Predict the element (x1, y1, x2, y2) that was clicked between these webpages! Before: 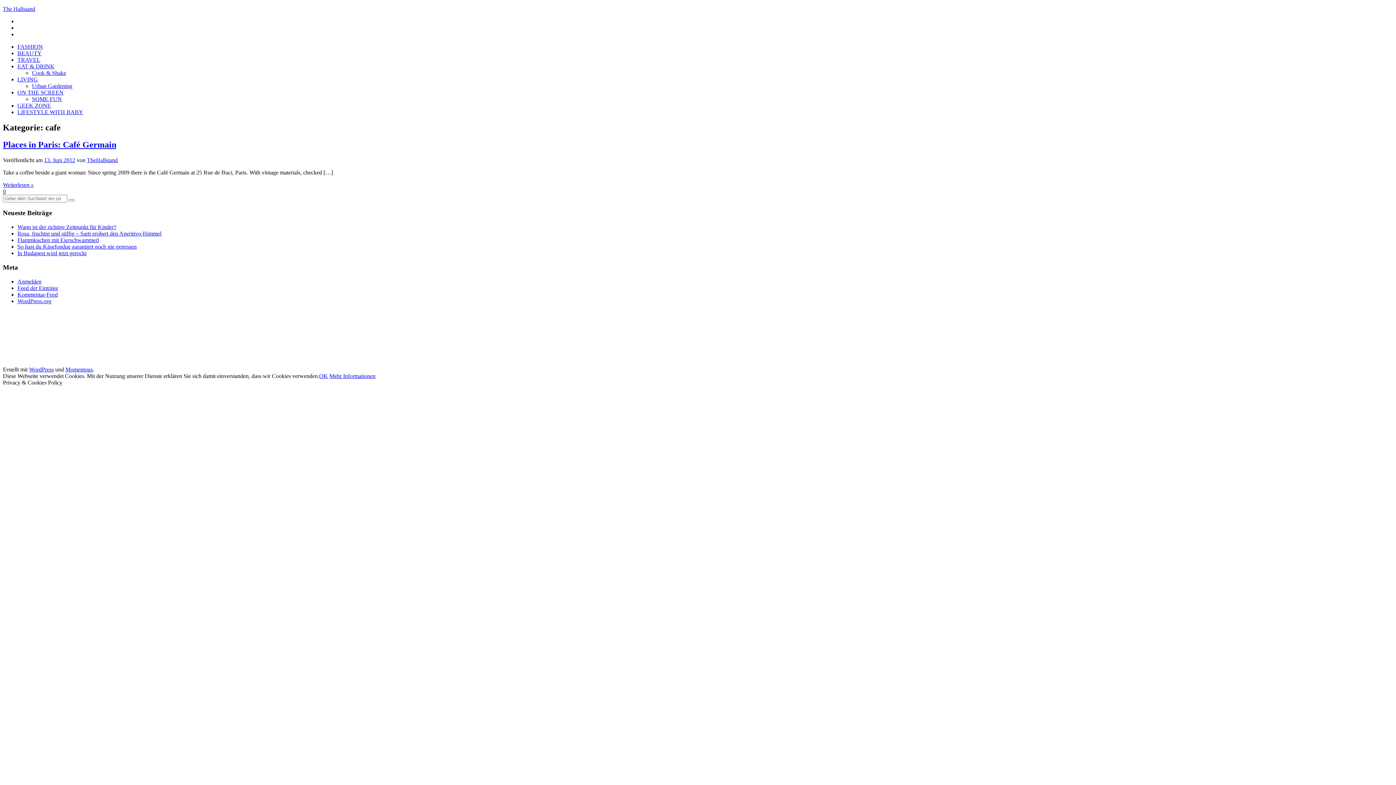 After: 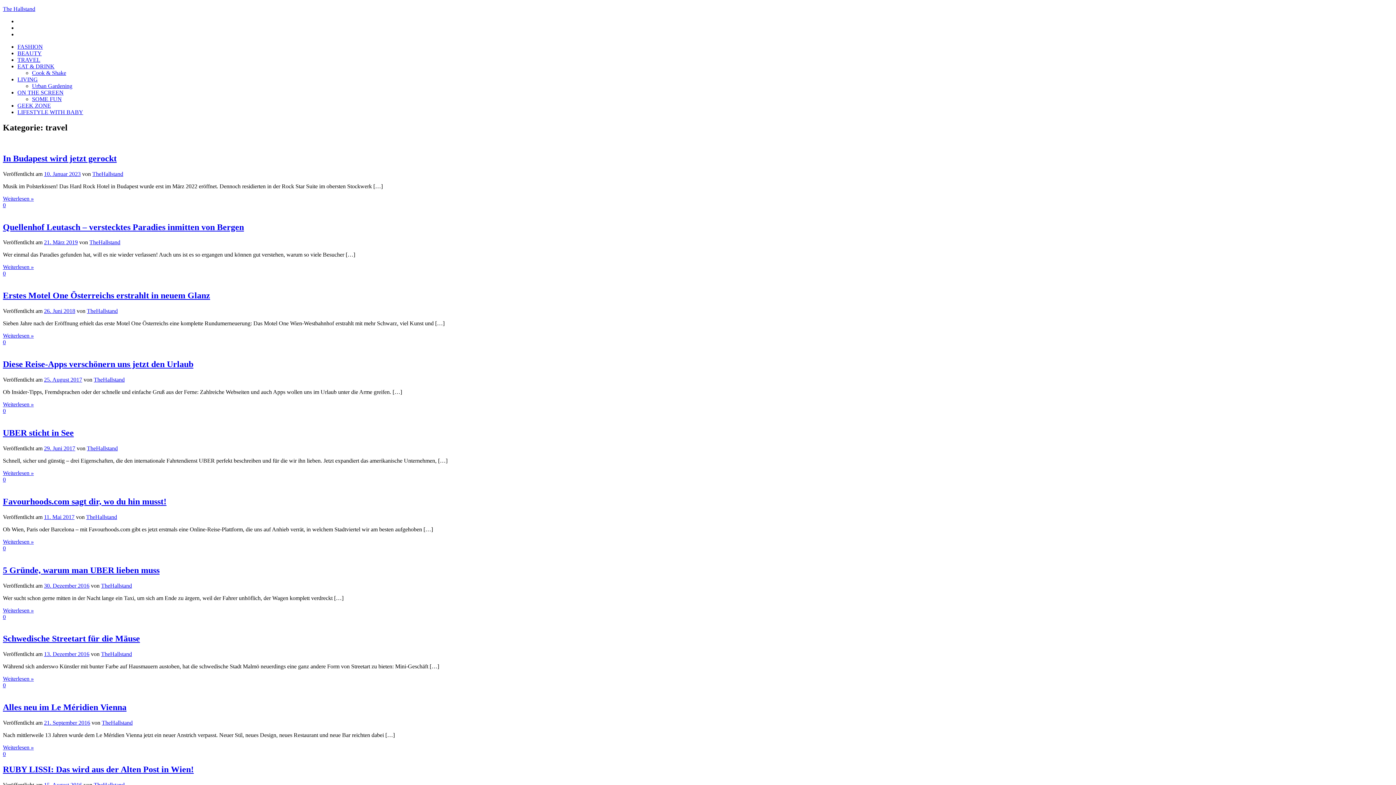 Action: label: TRAVEL bbox: (17, 56, 40, 62)